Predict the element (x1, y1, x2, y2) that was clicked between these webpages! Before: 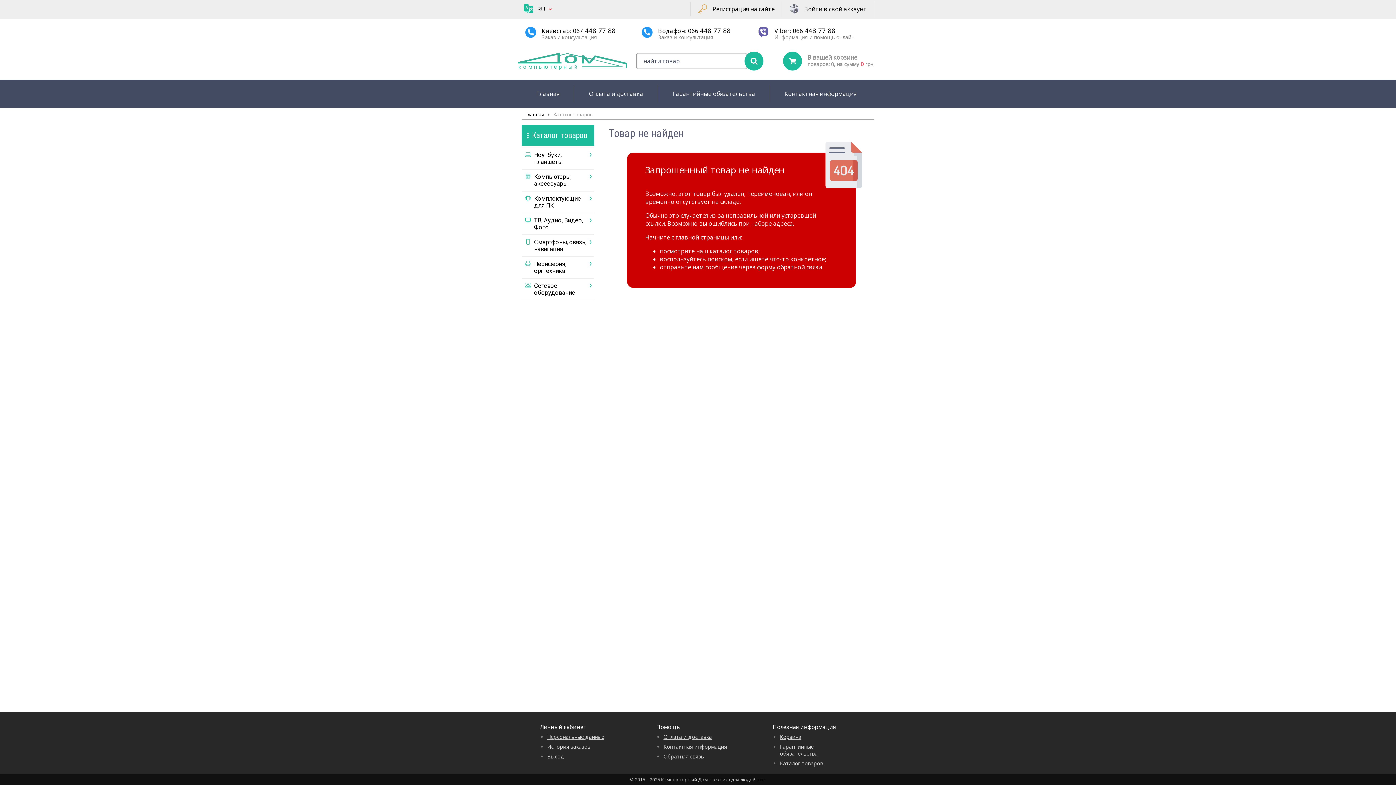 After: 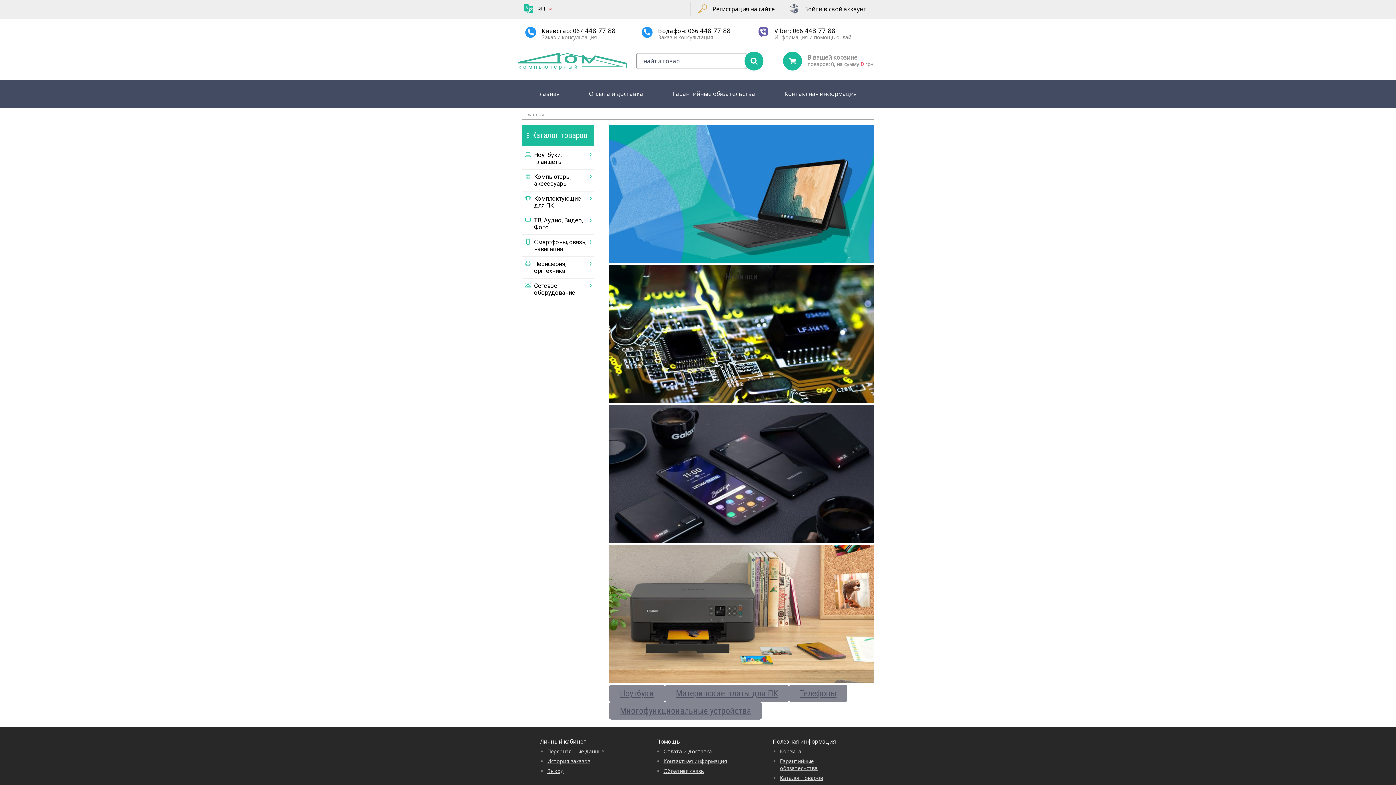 Action: bbox: (525, 111, 544, 117) label: Главная